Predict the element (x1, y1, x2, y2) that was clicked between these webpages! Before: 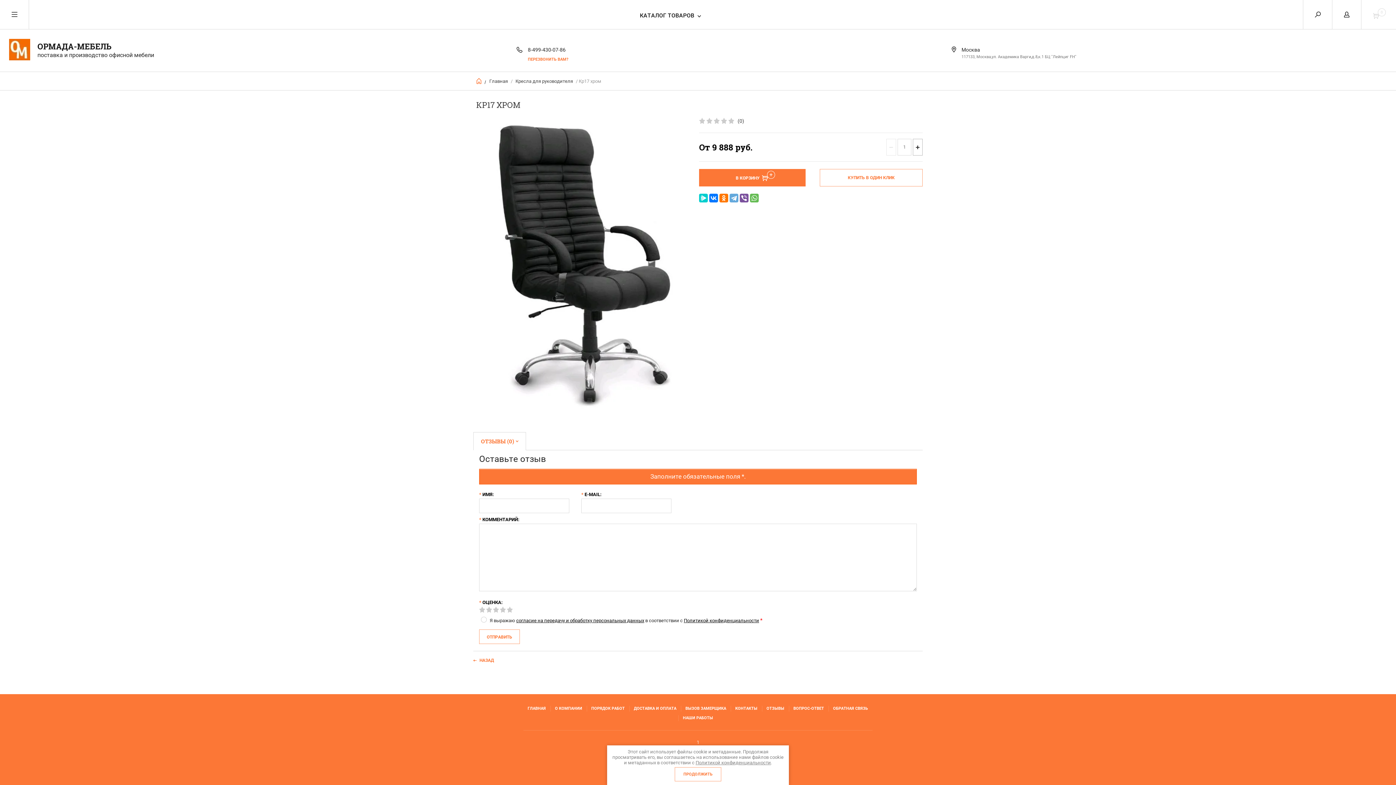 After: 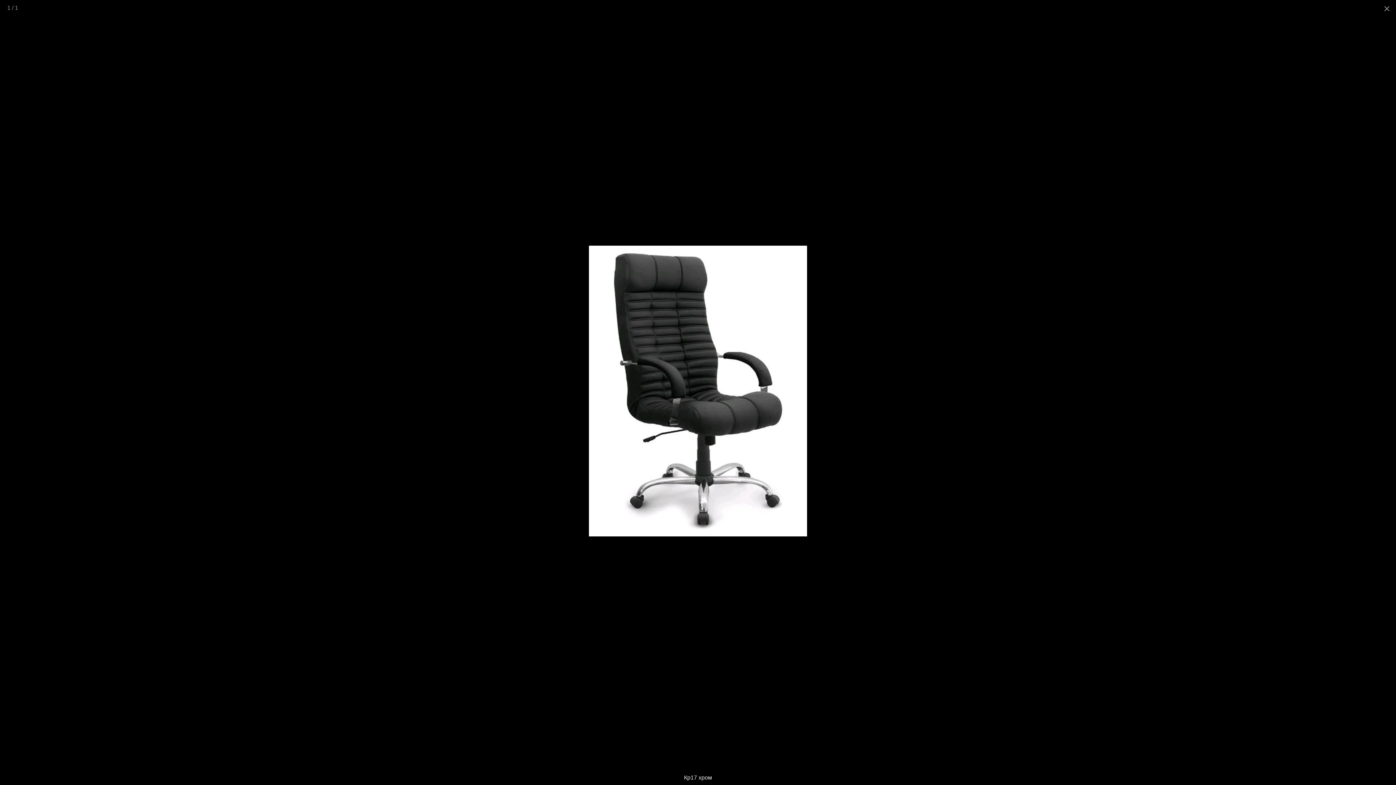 Action: bbox: (473, 117, 695, 413)